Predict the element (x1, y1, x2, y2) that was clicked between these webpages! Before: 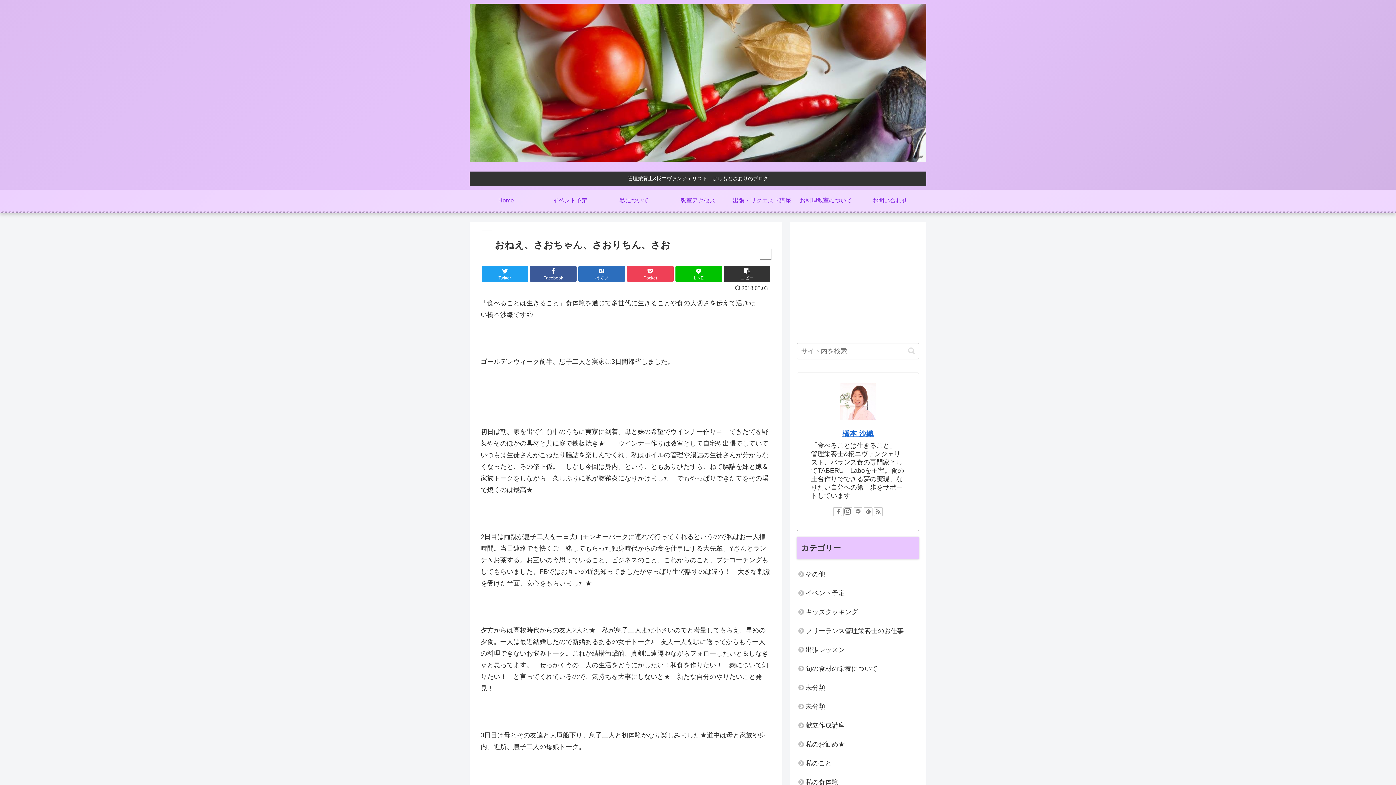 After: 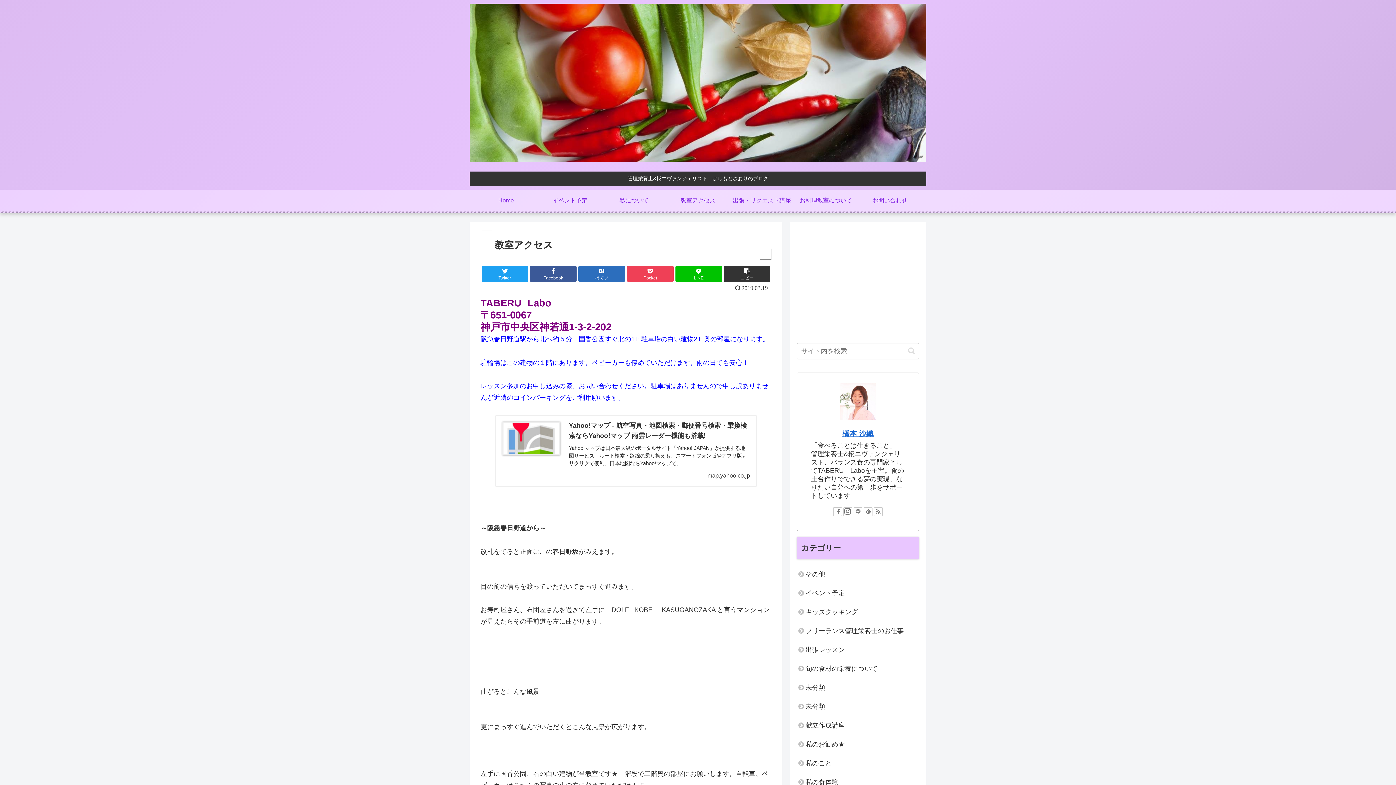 Action: label: 教室アクセス bbox: (666, 189, 730, 211)